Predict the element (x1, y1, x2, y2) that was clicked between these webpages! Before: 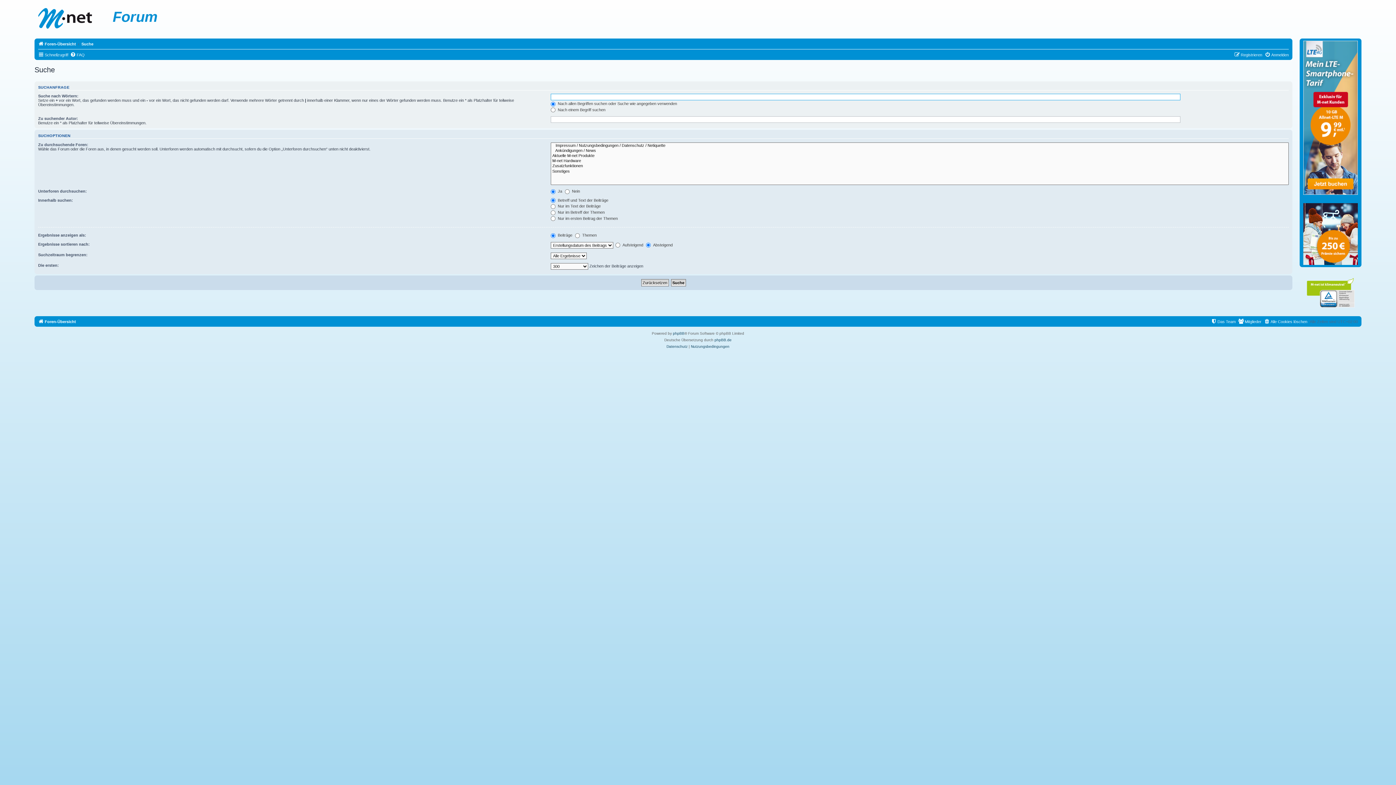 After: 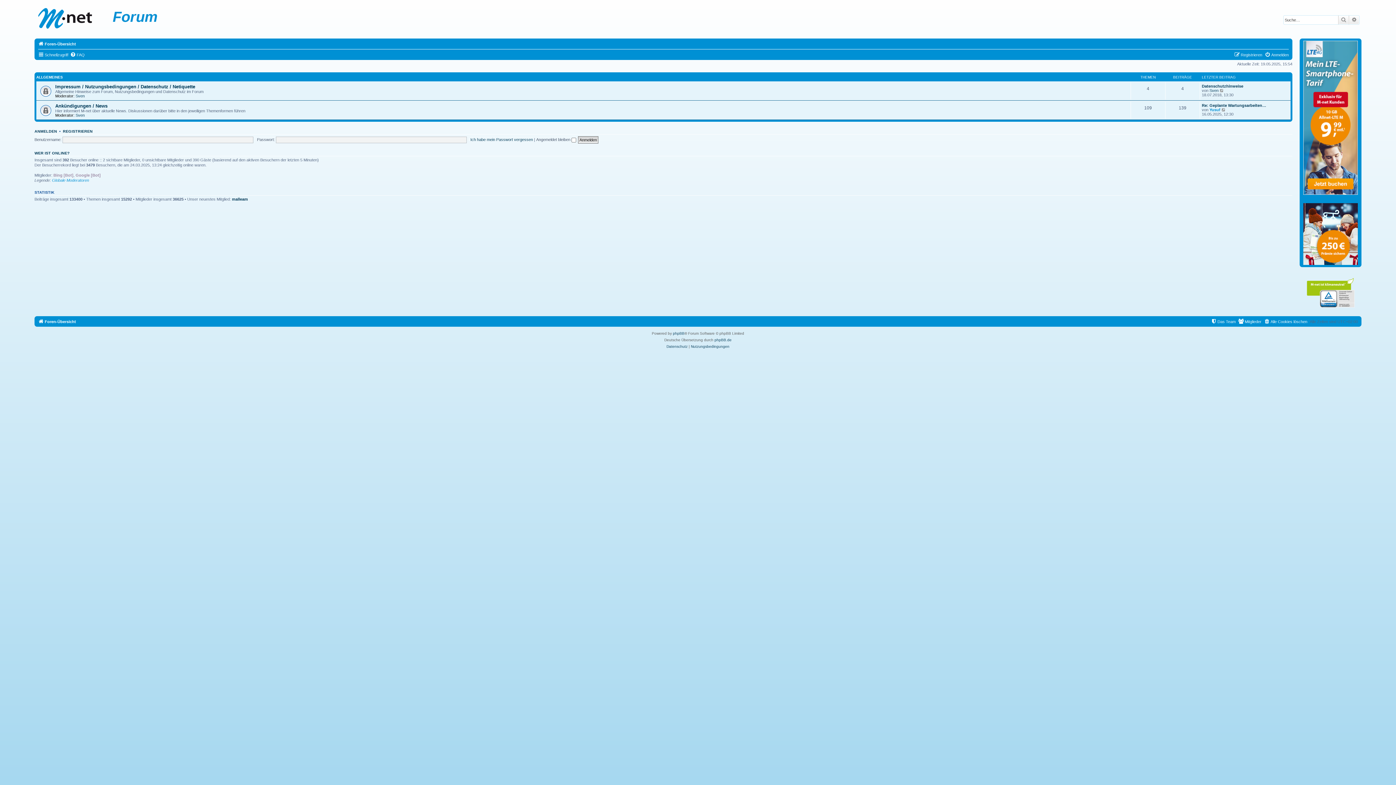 Action: bbox: (34, 4, 96, 29)